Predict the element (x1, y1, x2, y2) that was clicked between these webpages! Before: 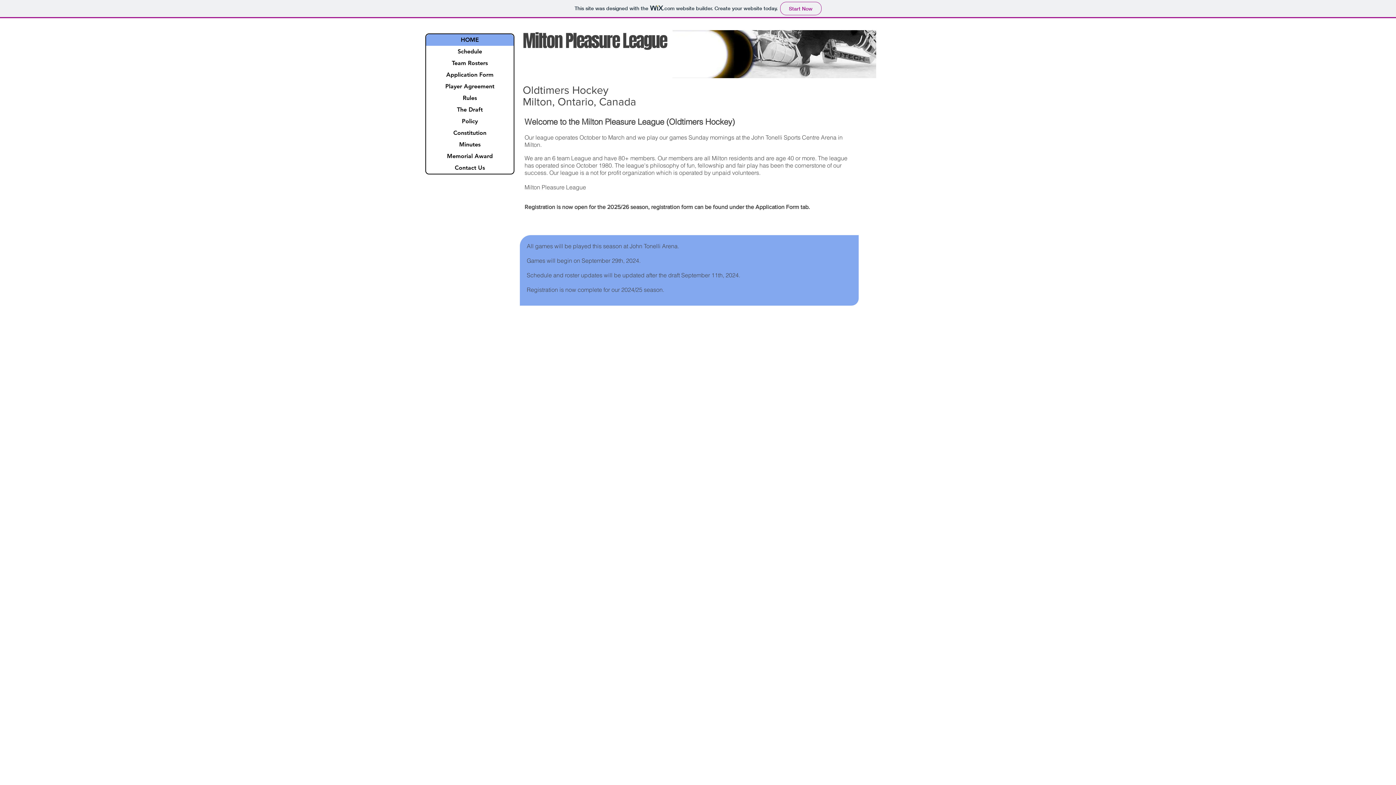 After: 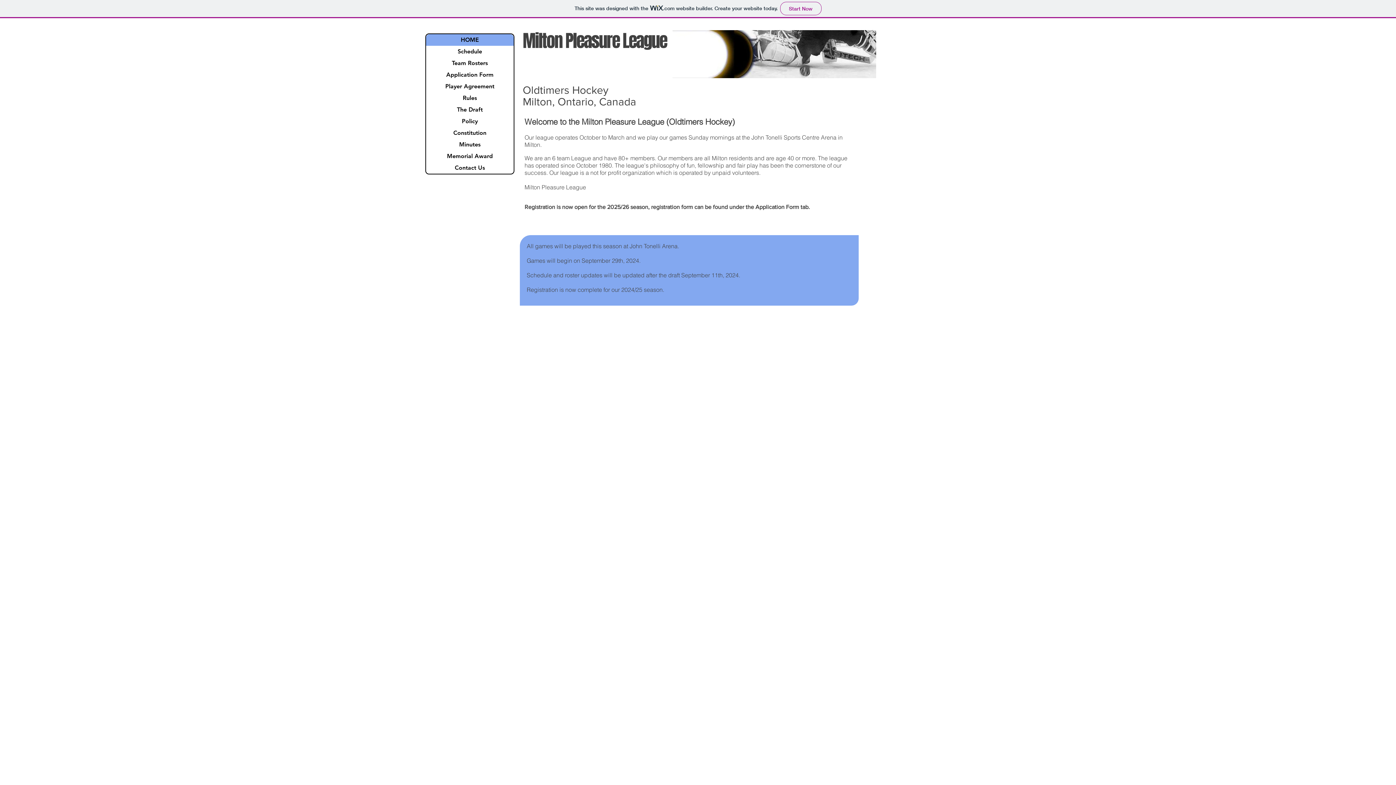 Action: label: Schedule bbox: (426, 45, 513, 57)